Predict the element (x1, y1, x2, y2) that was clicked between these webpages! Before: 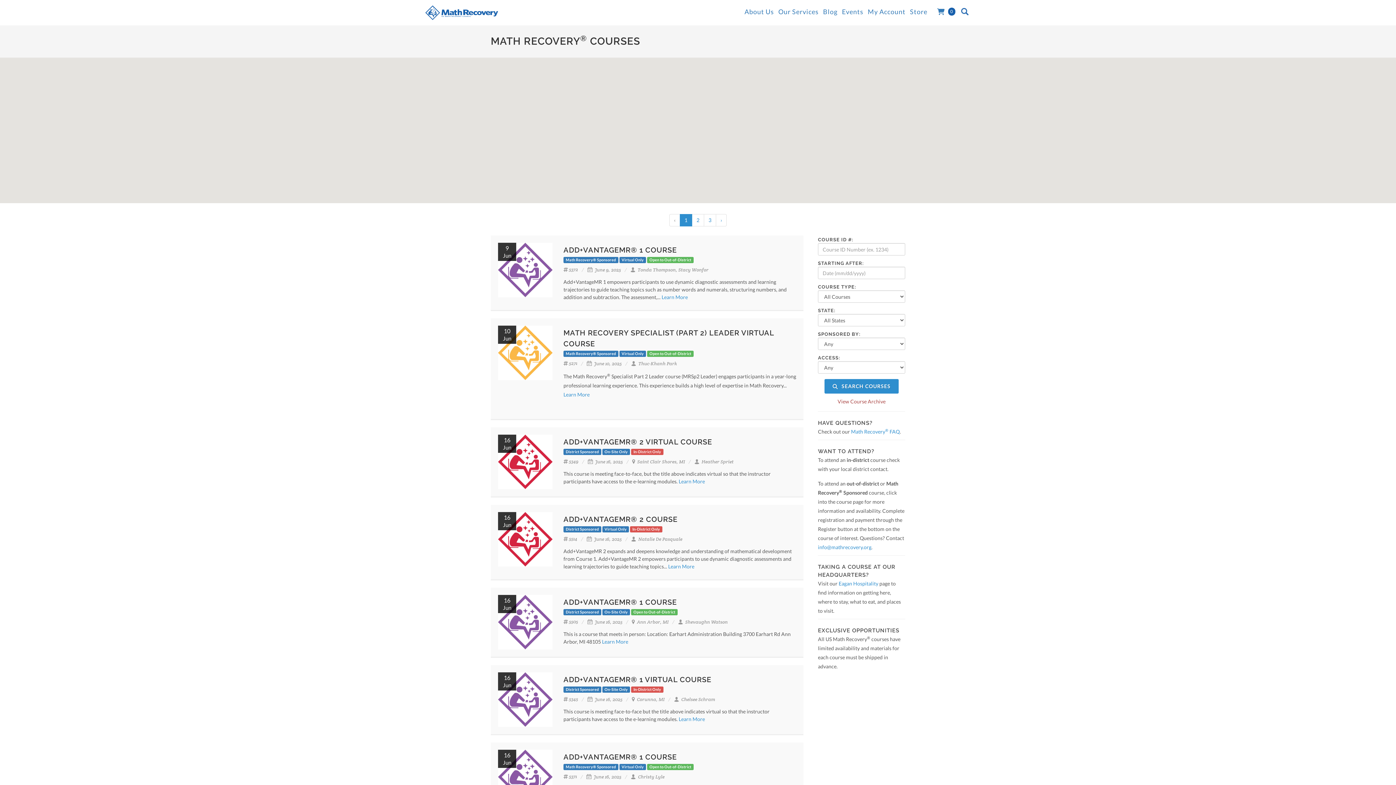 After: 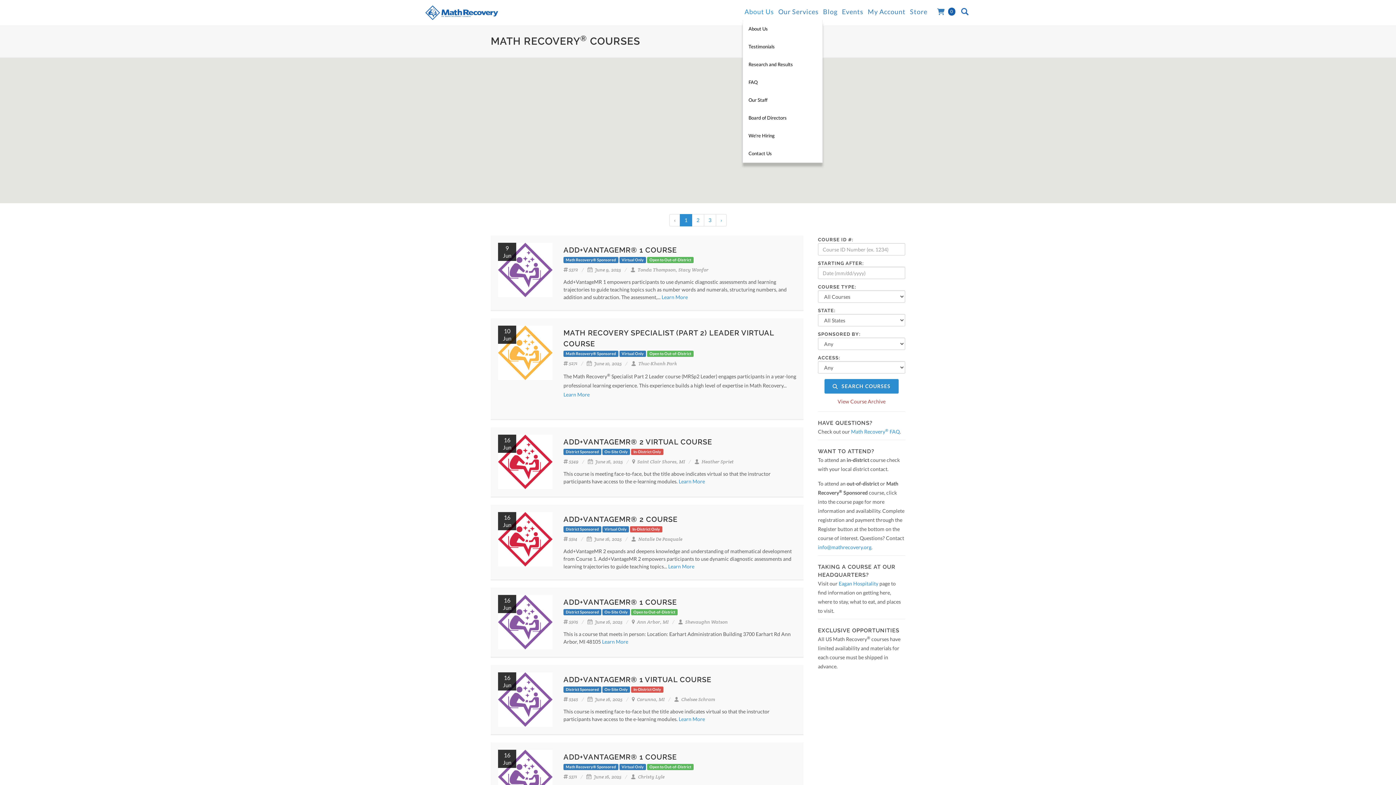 Action: label: About Us bbox: (742, 3, 776, 19)